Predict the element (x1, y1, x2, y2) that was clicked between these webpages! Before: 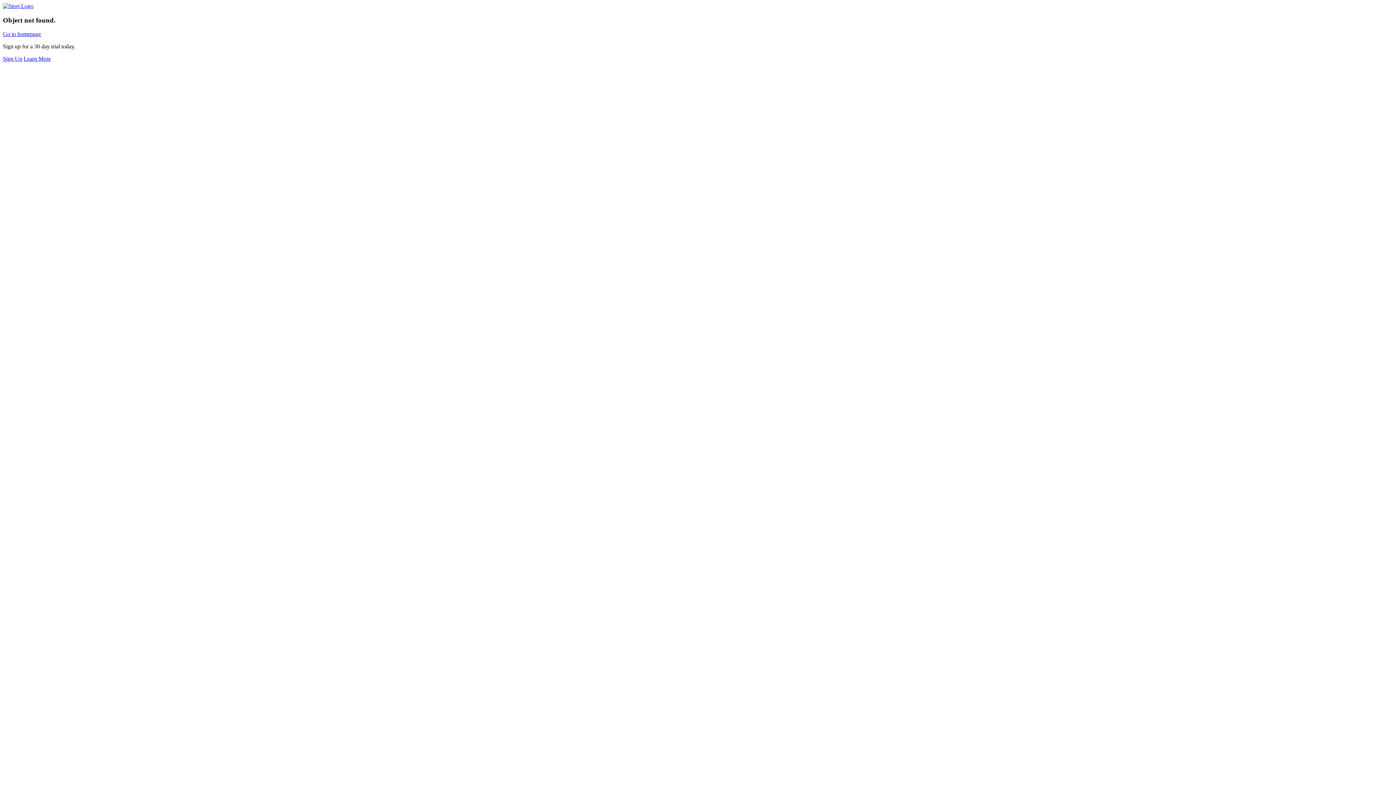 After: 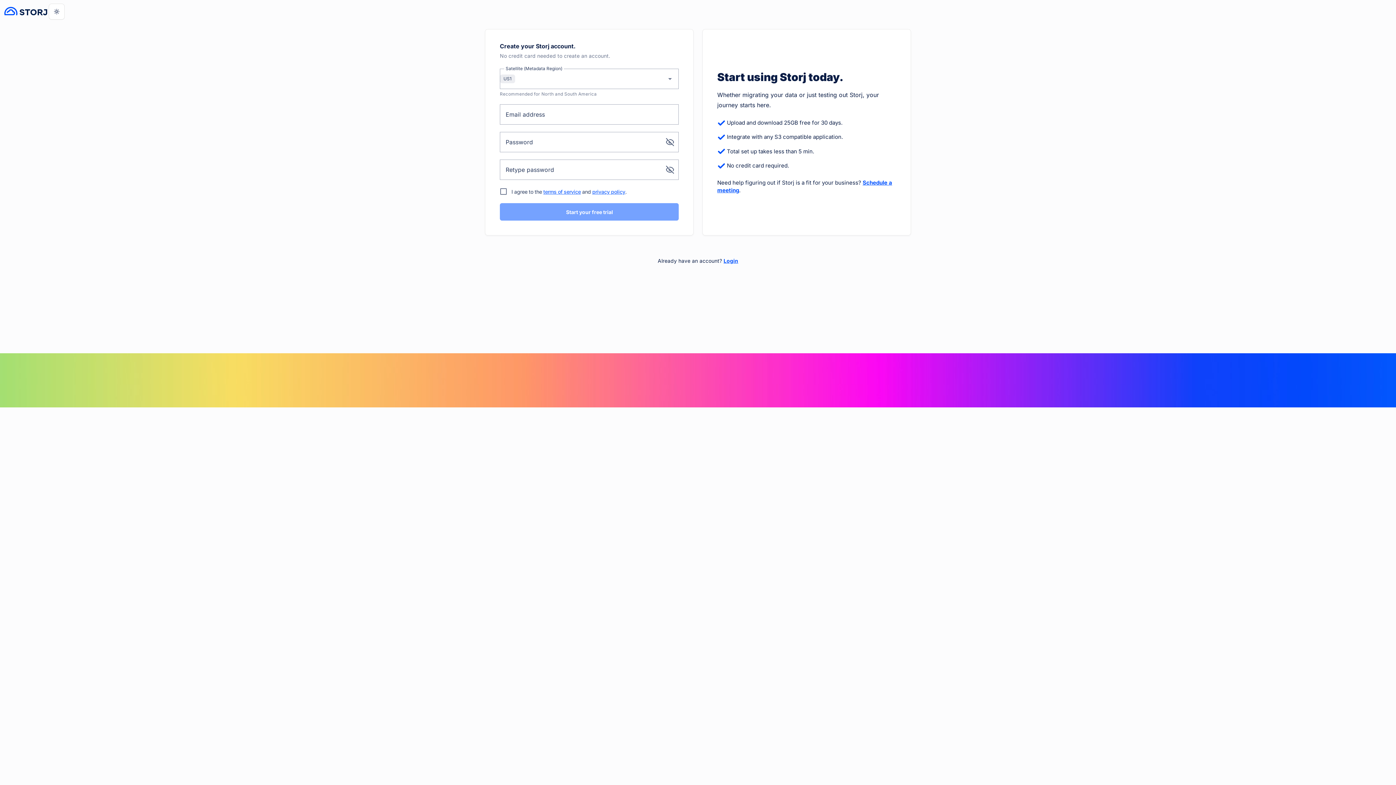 Action: bbox: (2, 55, 22, 61) label: Sign Up